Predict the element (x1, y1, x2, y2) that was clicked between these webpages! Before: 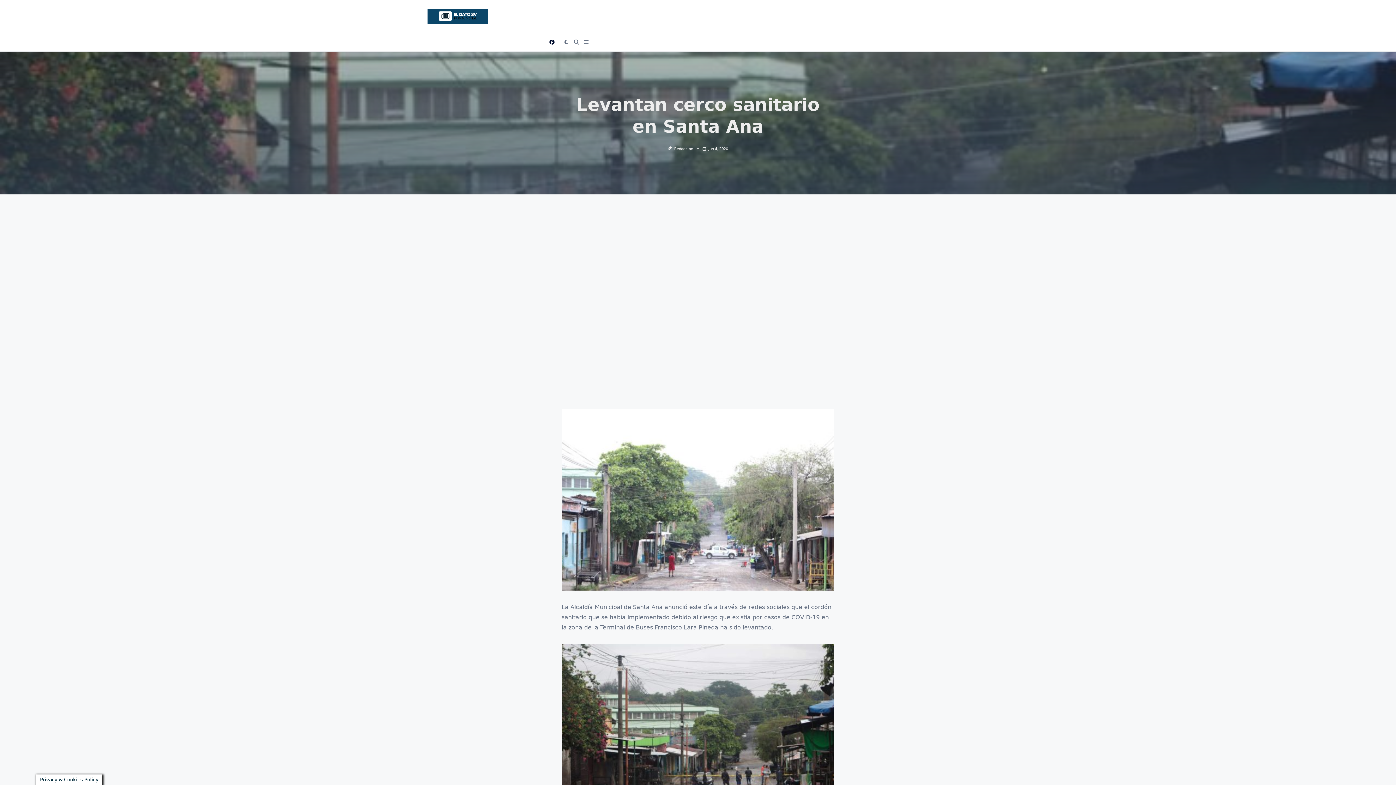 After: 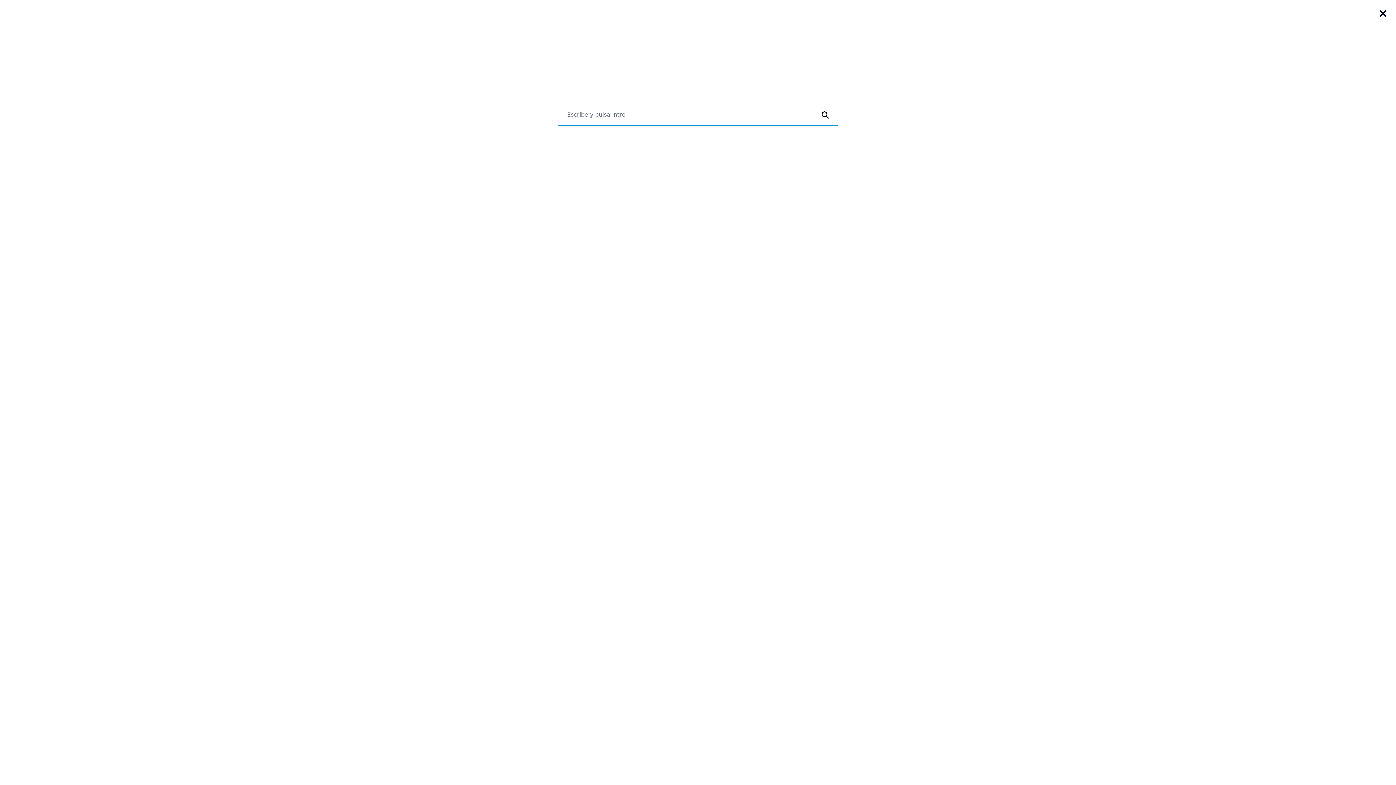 Action: bbox: (574, 39, 579, 45)